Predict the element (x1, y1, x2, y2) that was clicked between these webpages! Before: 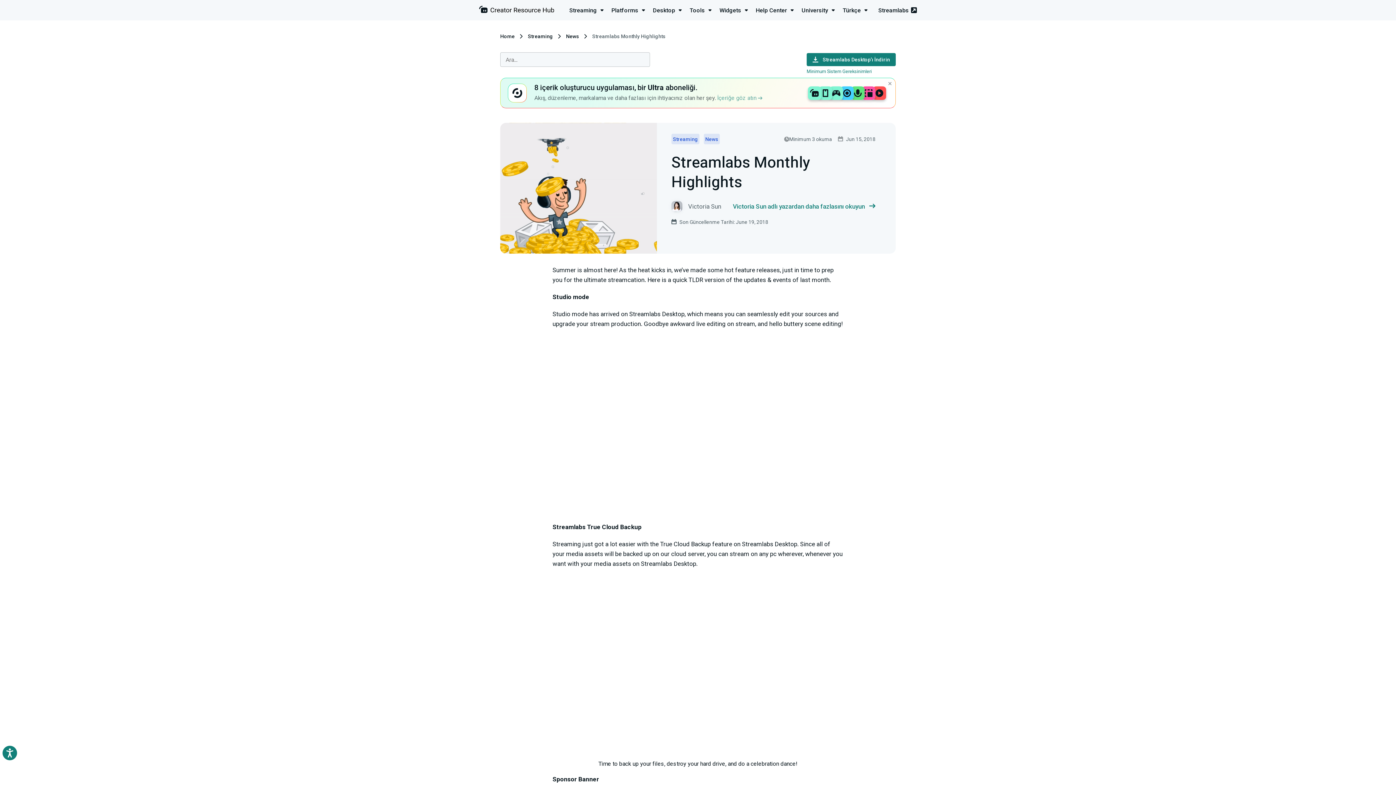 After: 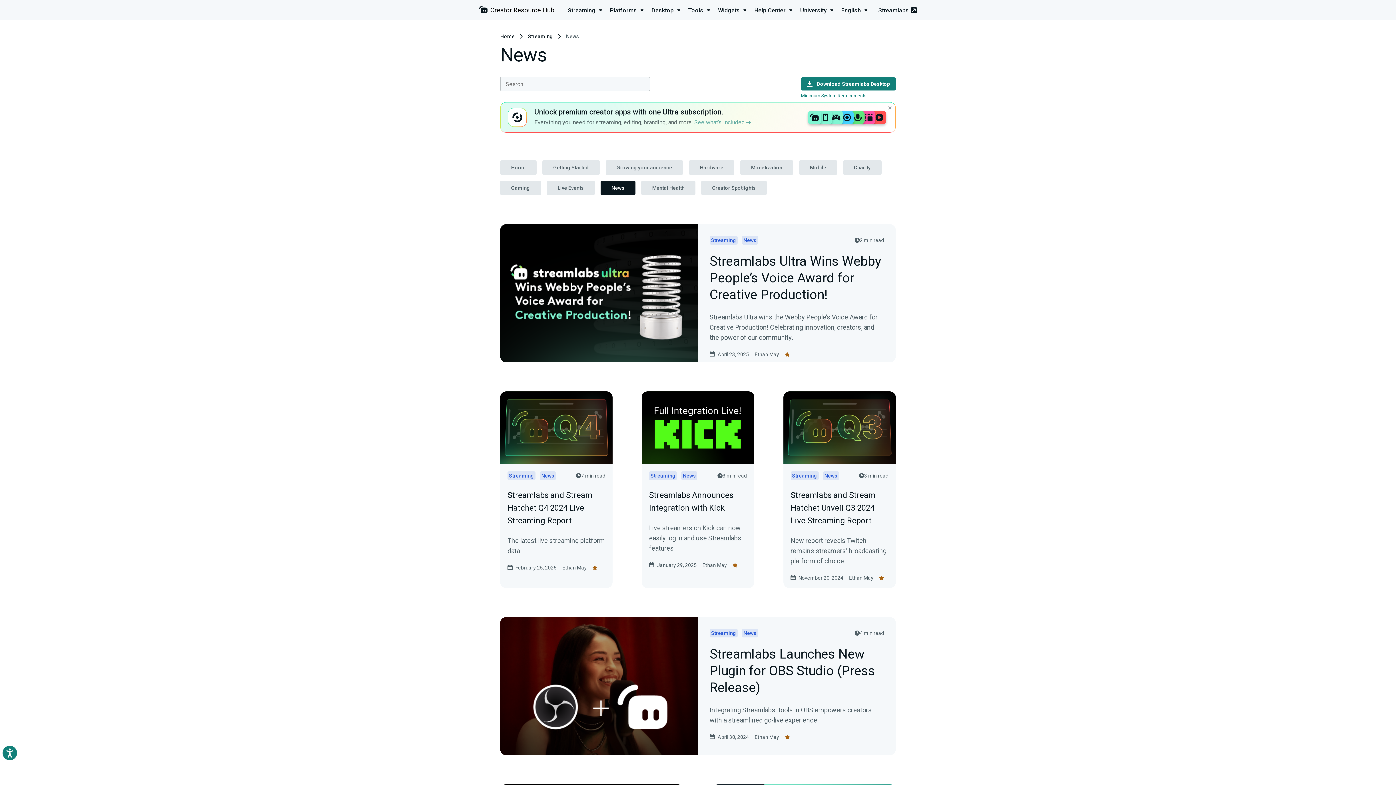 Action: label: News bbox: (566, 33, 579, 39)